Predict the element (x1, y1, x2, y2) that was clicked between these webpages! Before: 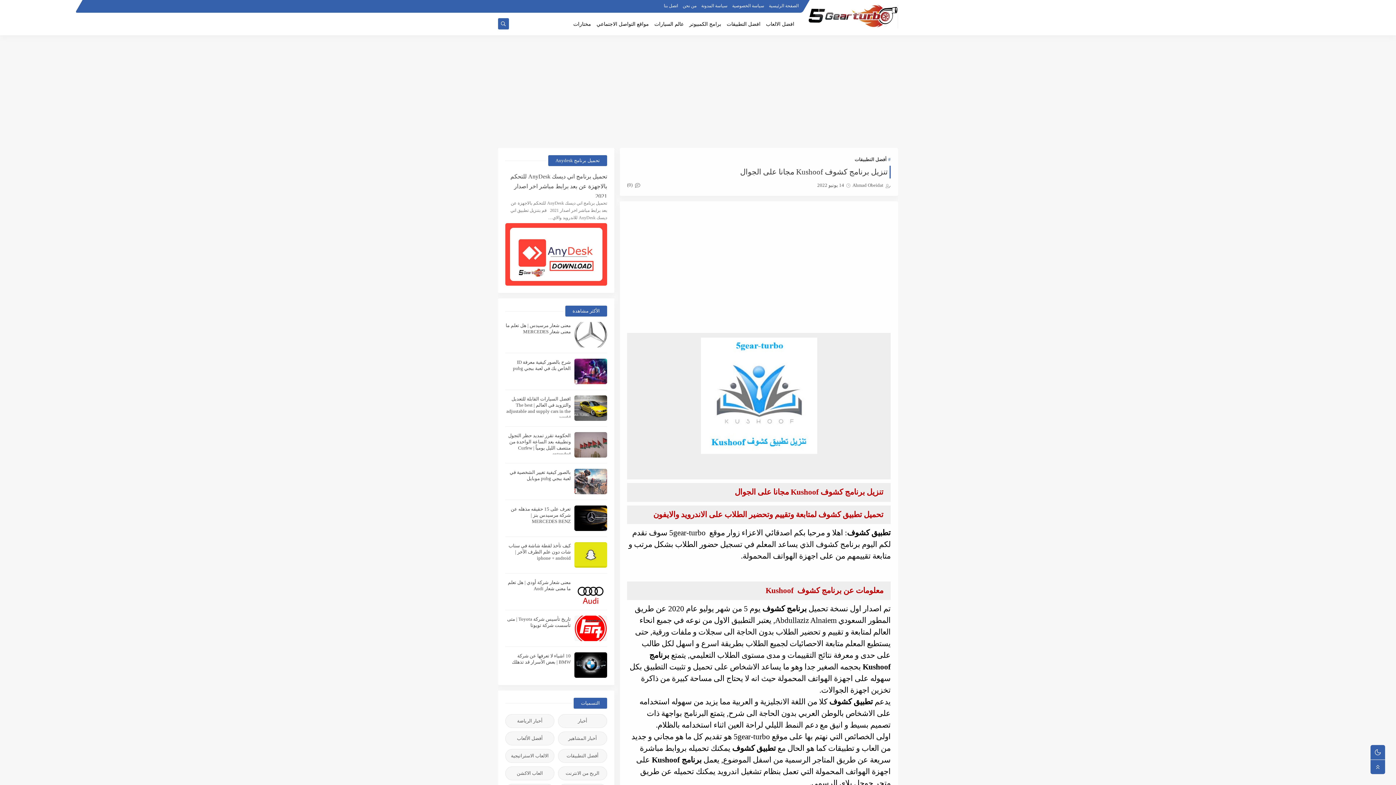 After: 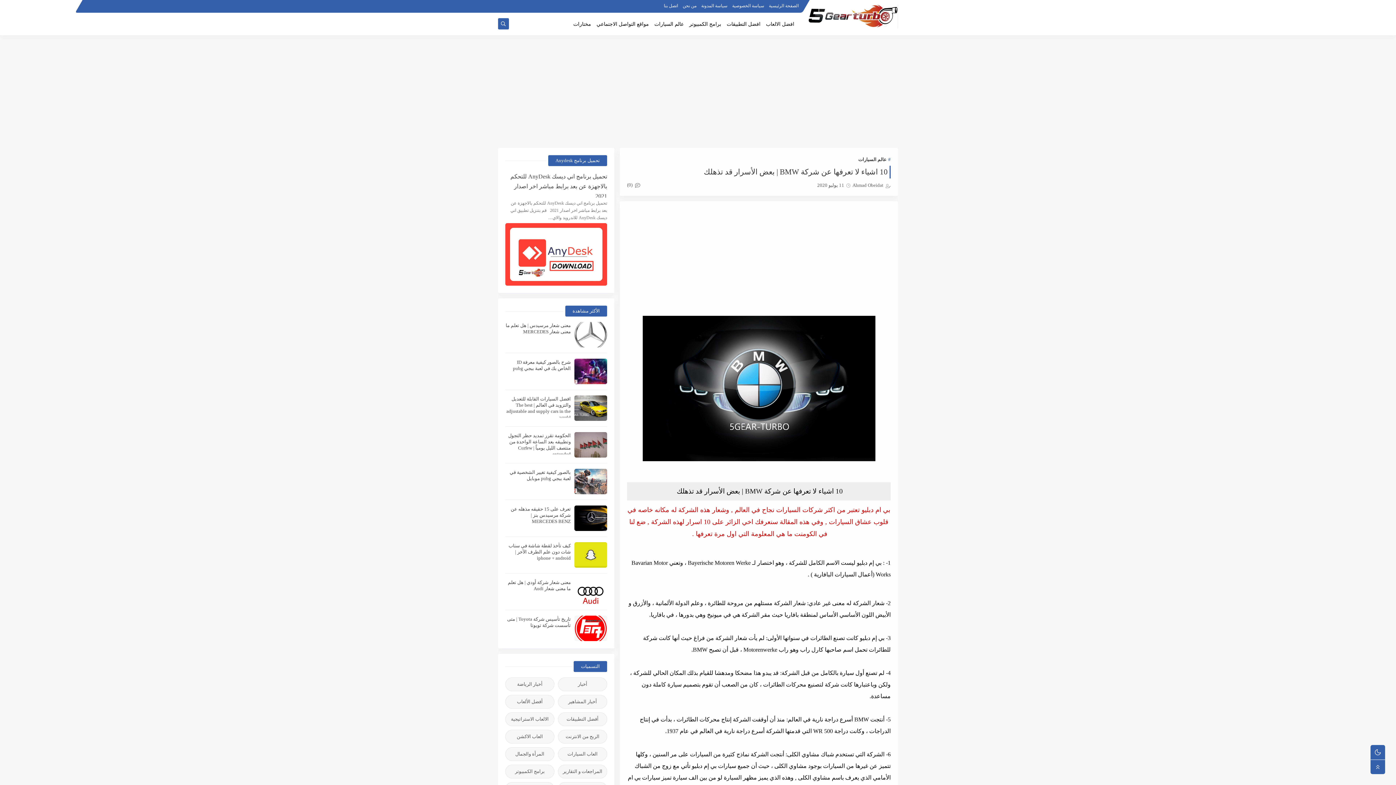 Action: bbox: (574, 652, 607, 678)